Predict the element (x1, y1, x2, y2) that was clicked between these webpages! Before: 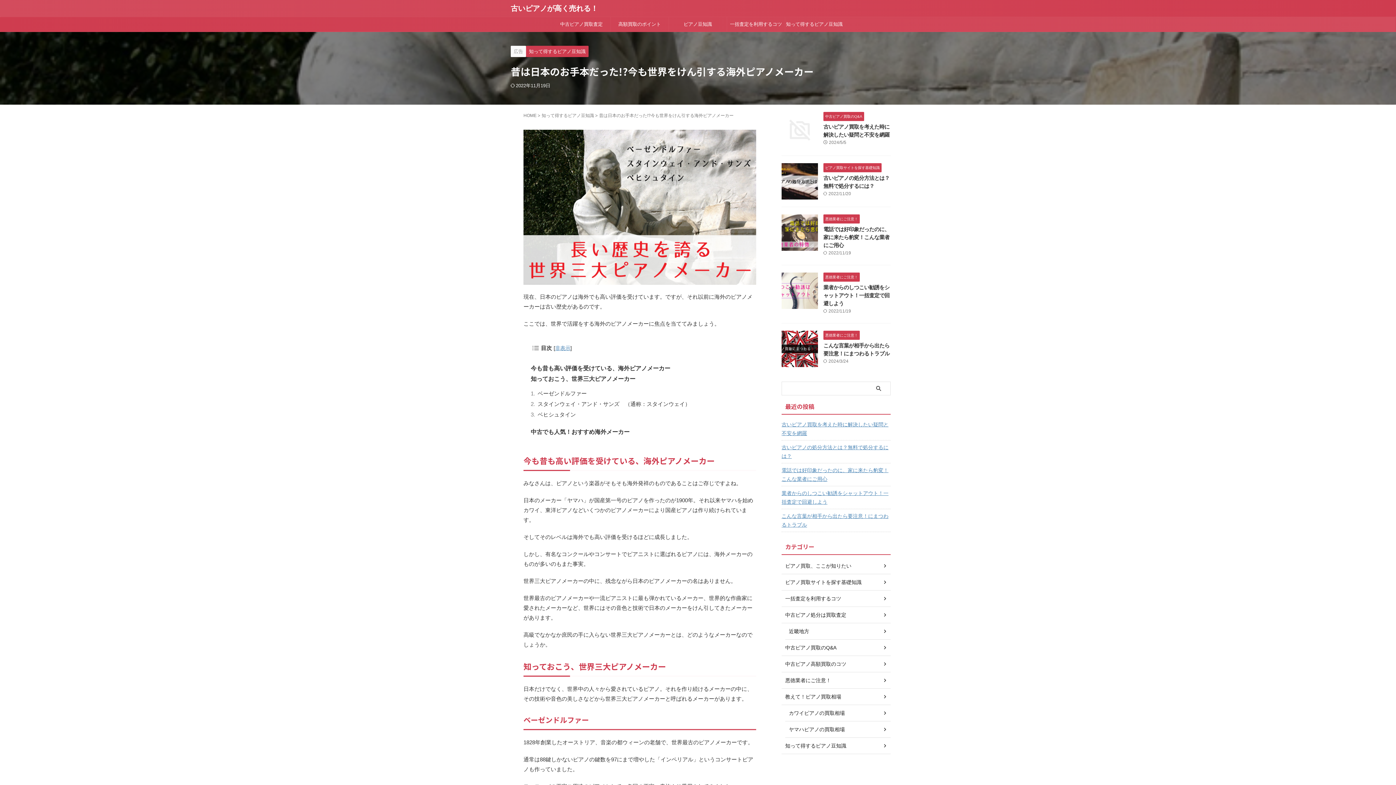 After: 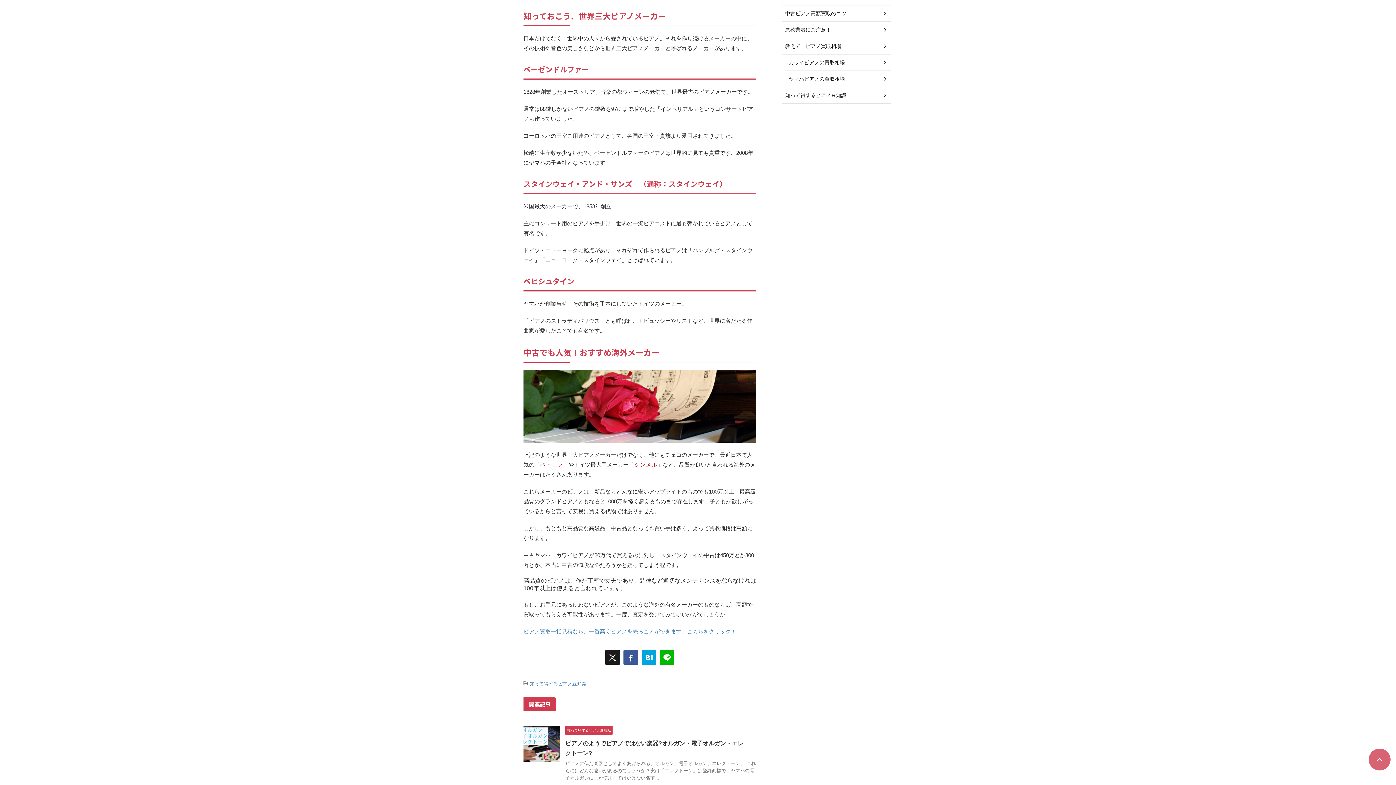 Action: label: 知っておこう、世界三大ピアノメーカー bbox: (530, 372, 749, 383)